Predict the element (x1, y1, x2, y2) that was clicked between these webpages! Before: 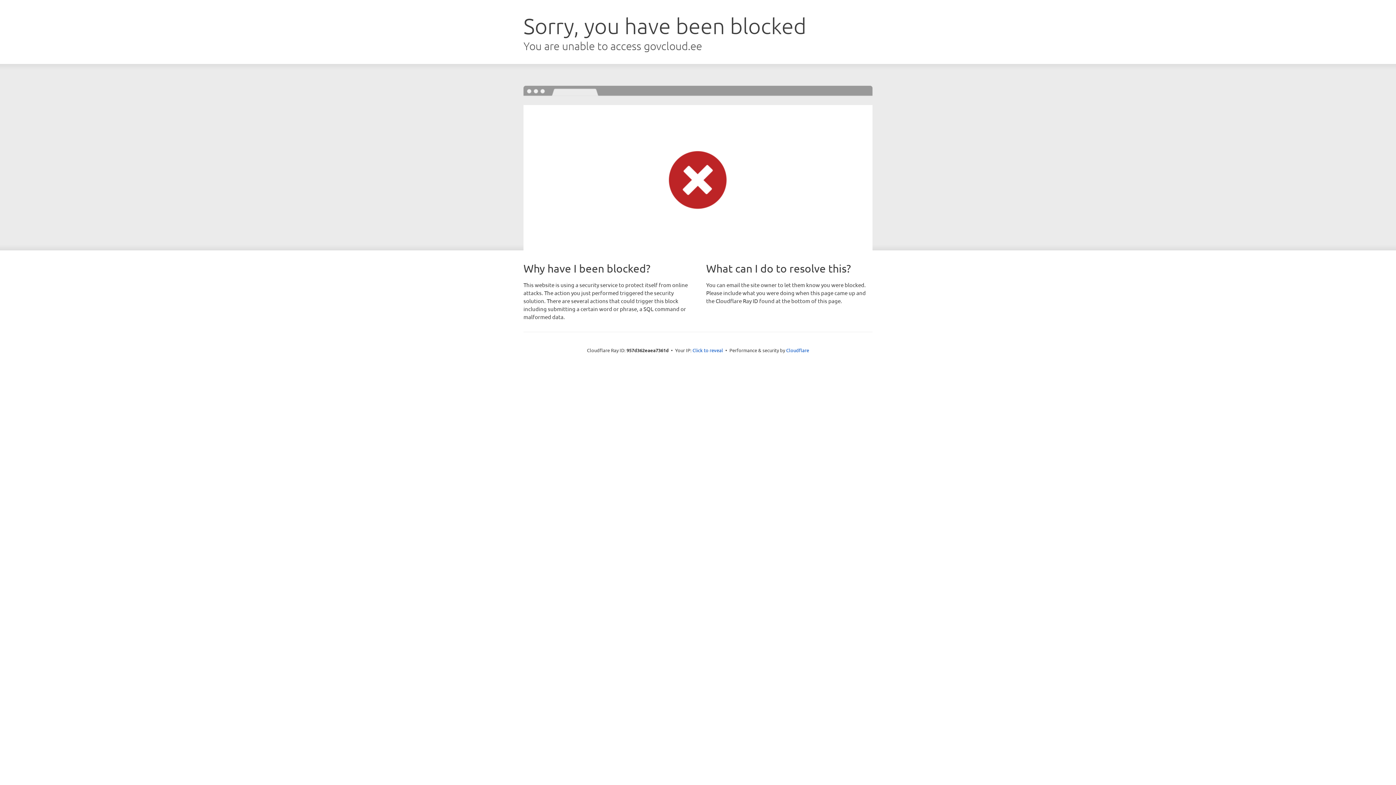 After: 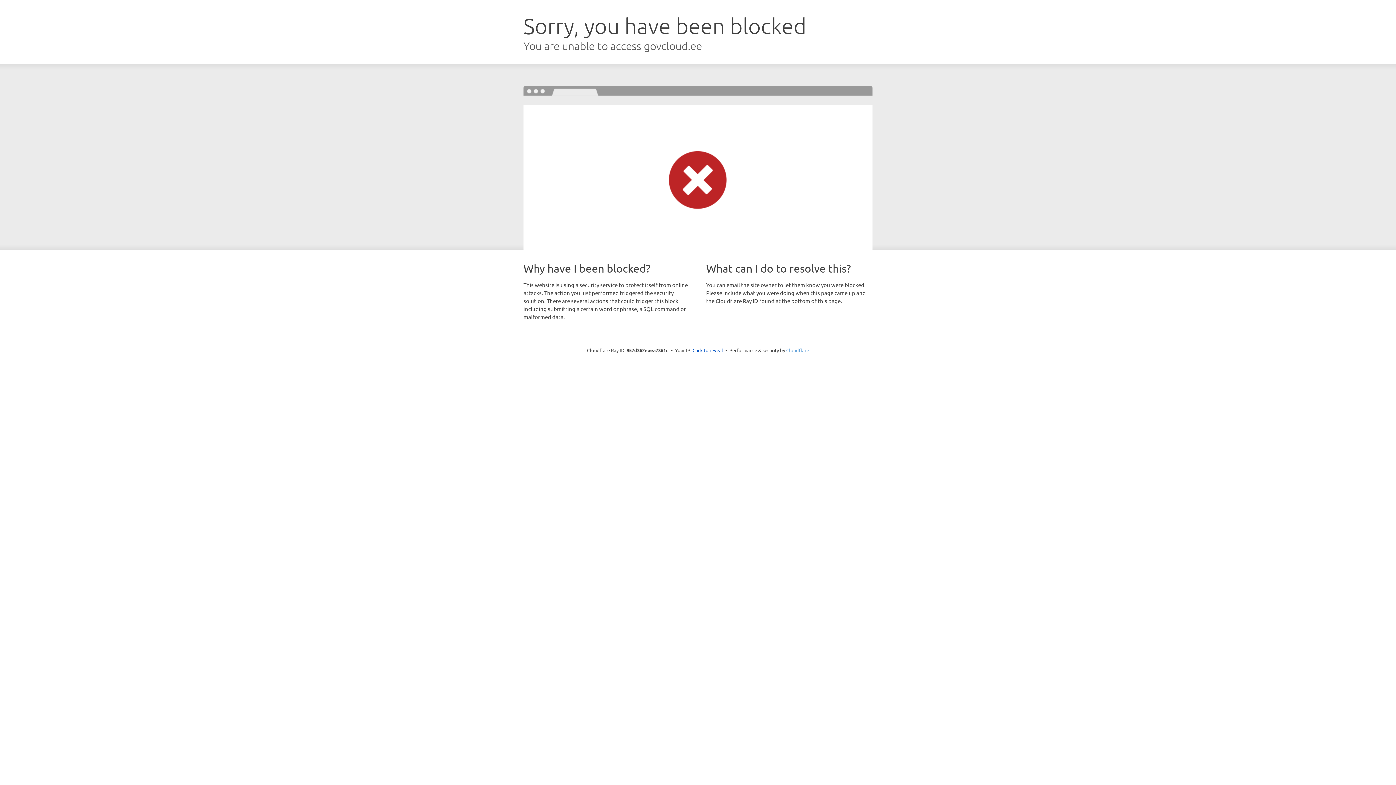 Action: bbox: (786, 347, 809, 353) label: Cloudflare